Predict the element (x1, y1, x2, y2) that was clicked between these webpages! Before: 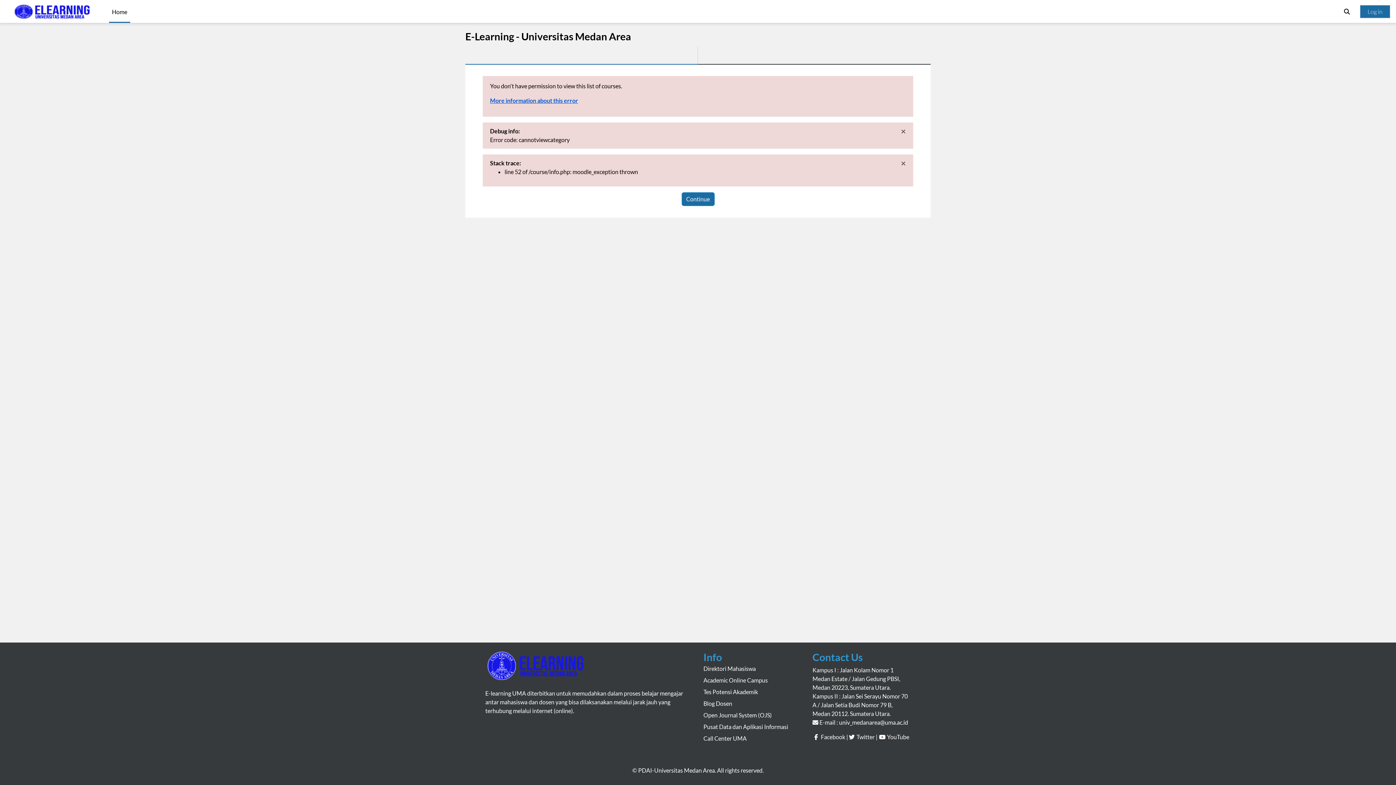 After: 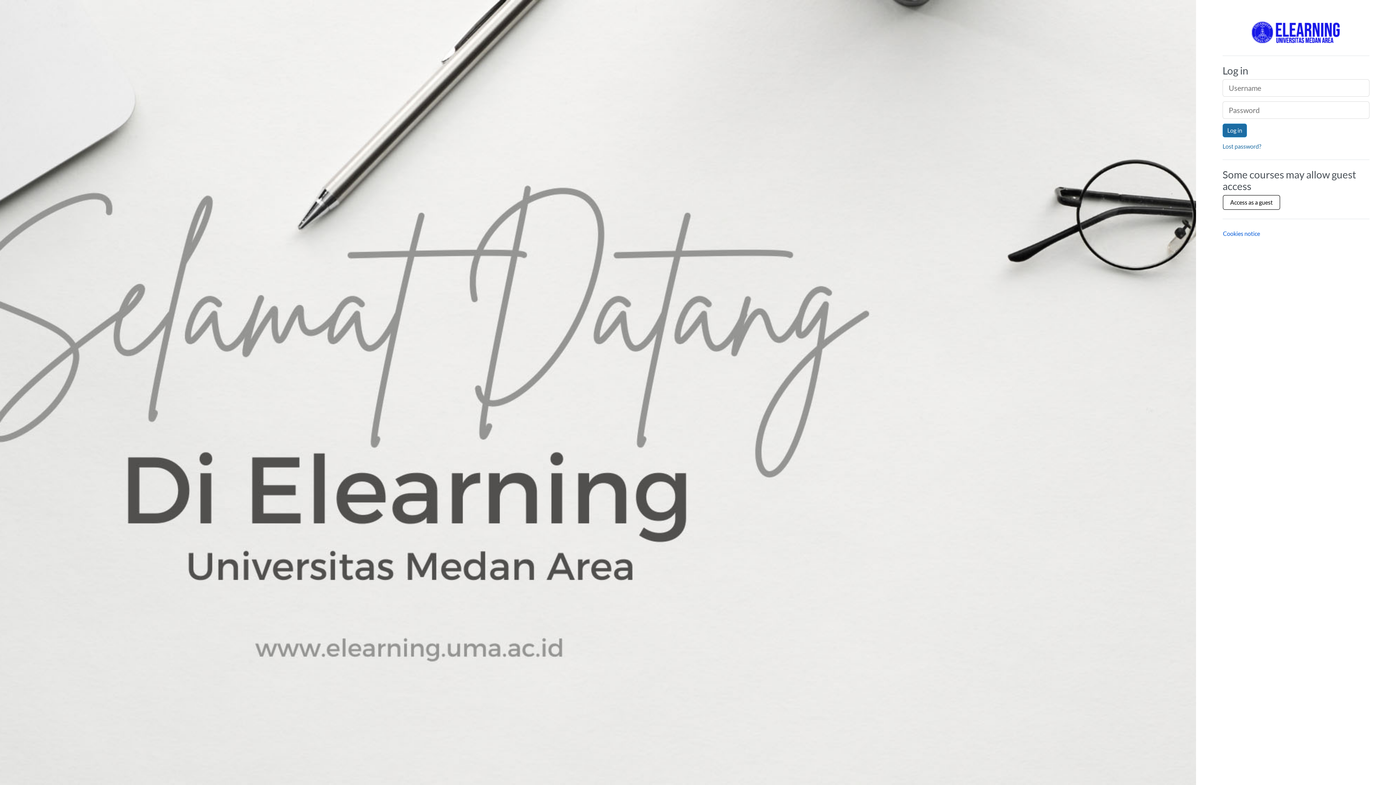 Action: label: Log in bbox: (1360, 4, 1390, 18)